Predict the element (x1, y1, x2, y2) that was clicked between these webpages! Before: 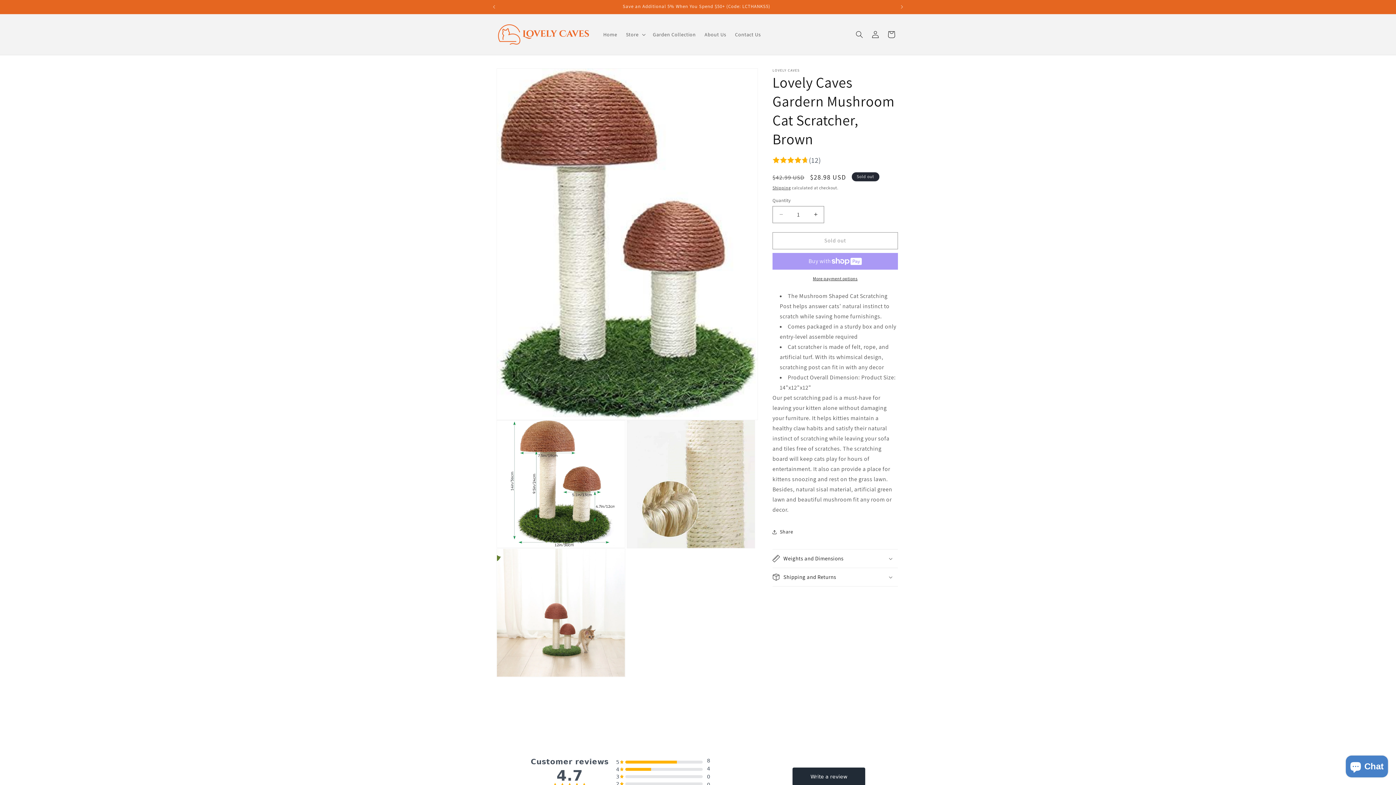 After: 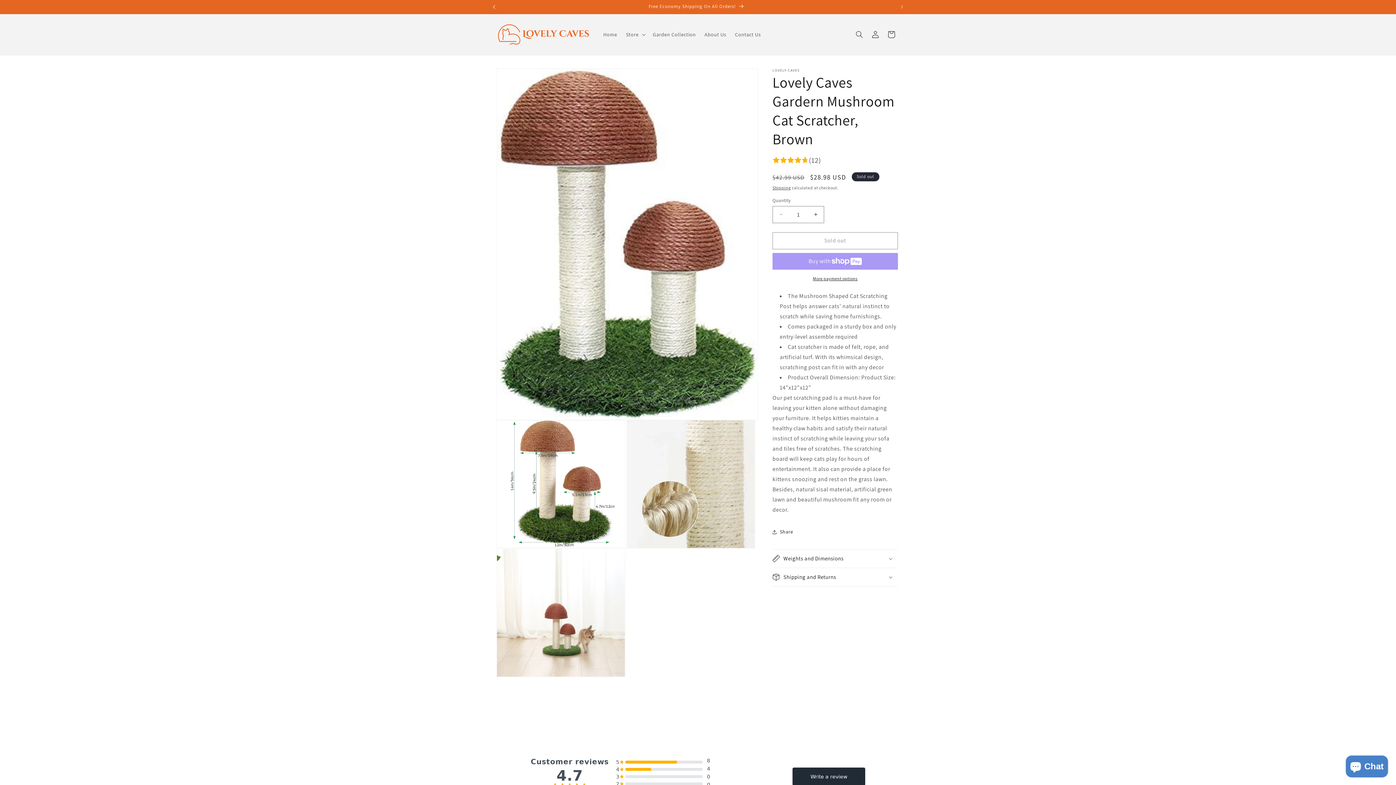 Action: label: Previous announcement bbox: (486, 0, 502, 13)